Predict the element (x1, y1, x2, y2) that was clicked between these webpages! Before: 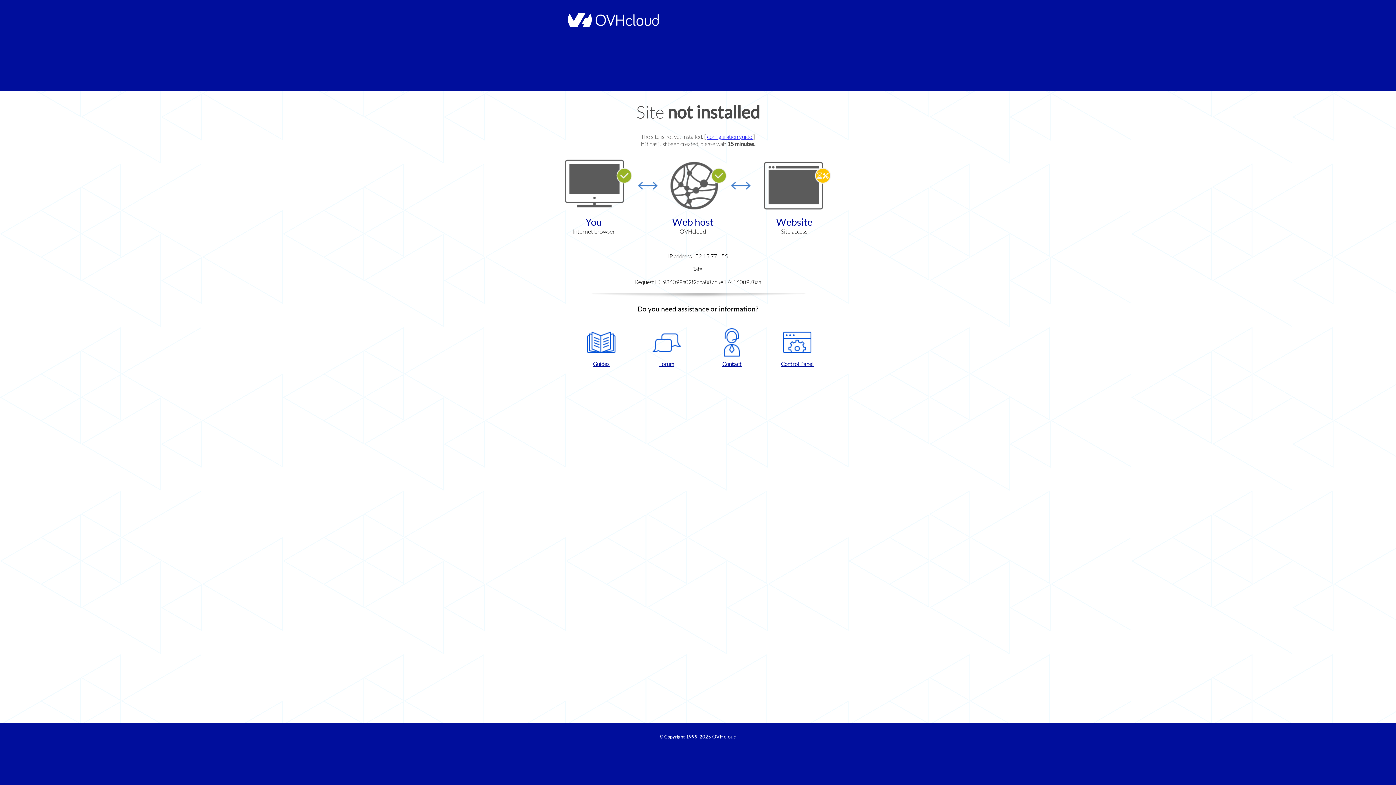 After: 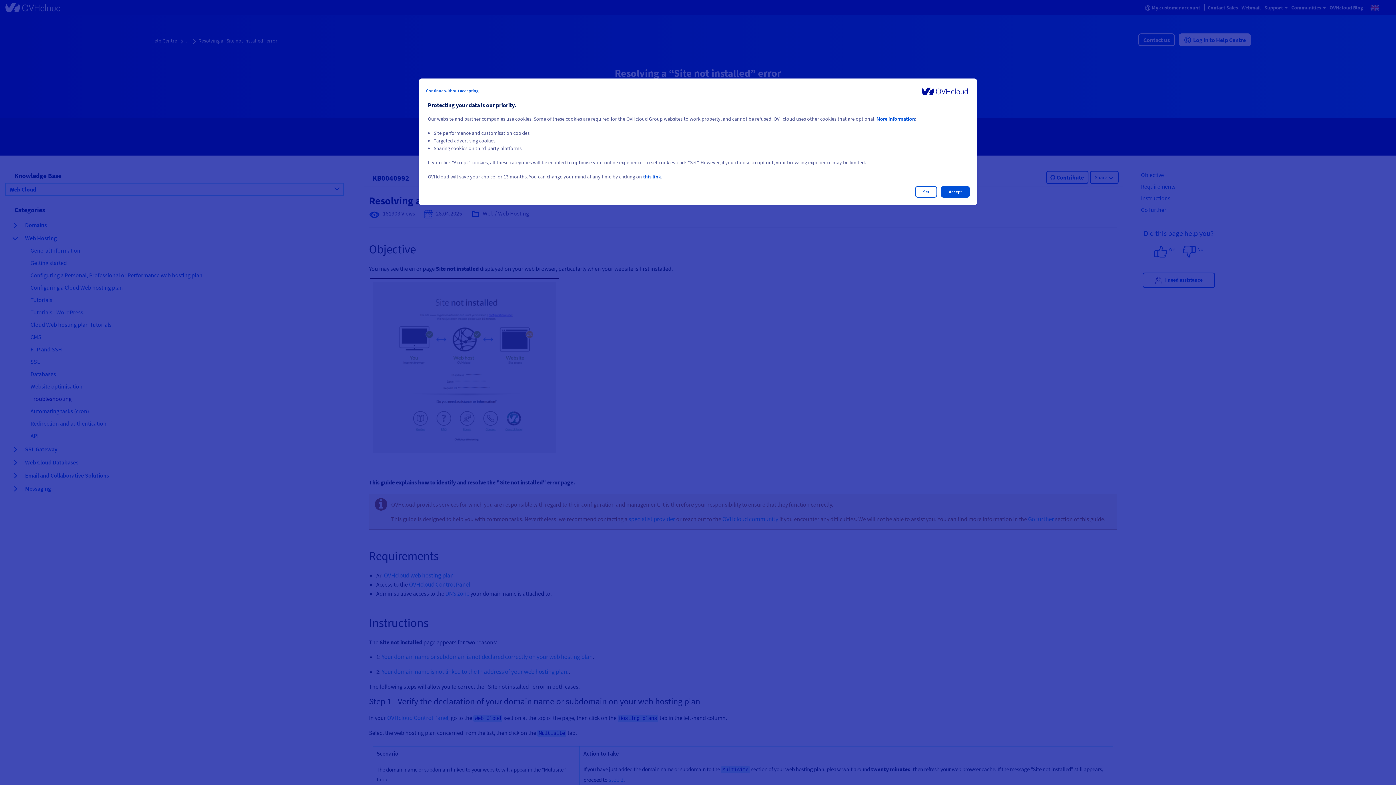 Action: label: configuration guide  bbox: (707, 133, 753, 140)